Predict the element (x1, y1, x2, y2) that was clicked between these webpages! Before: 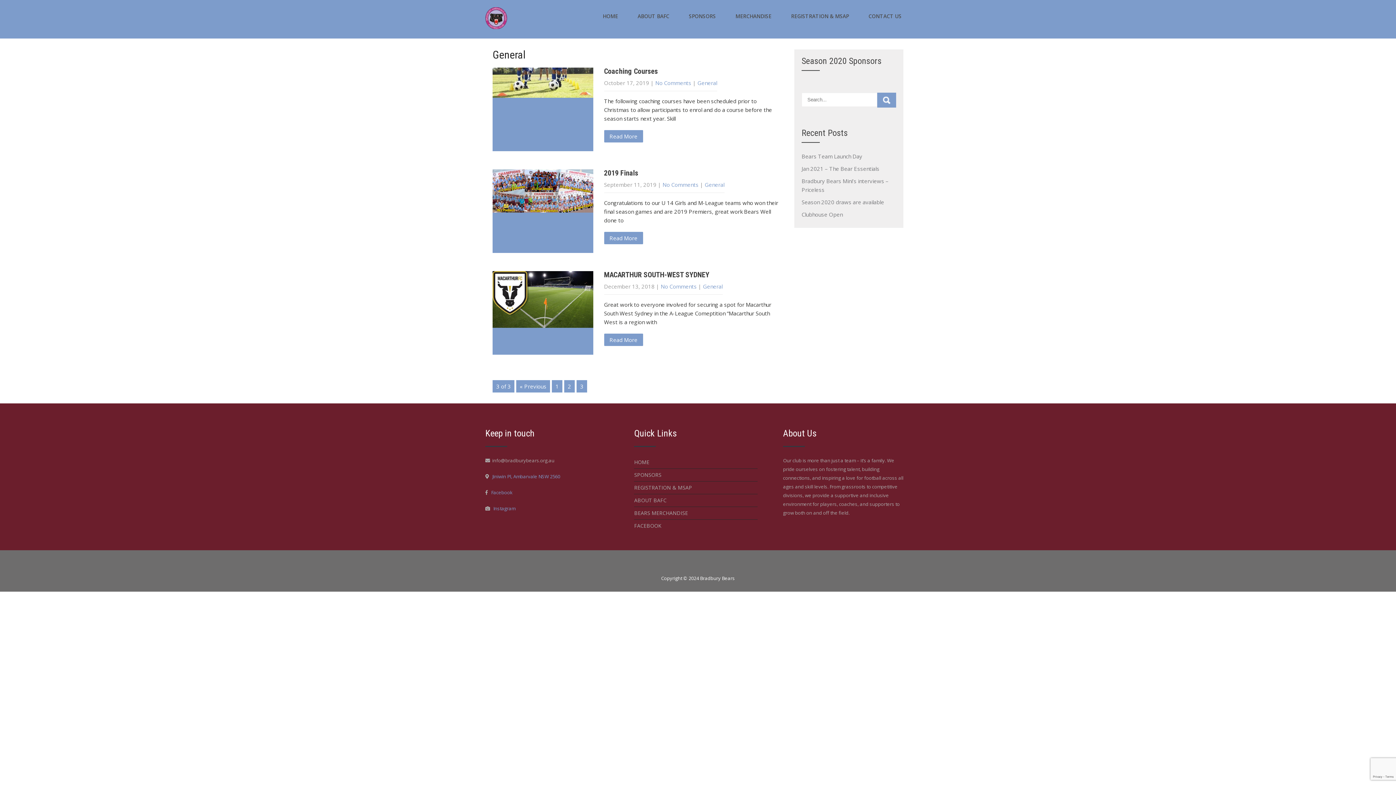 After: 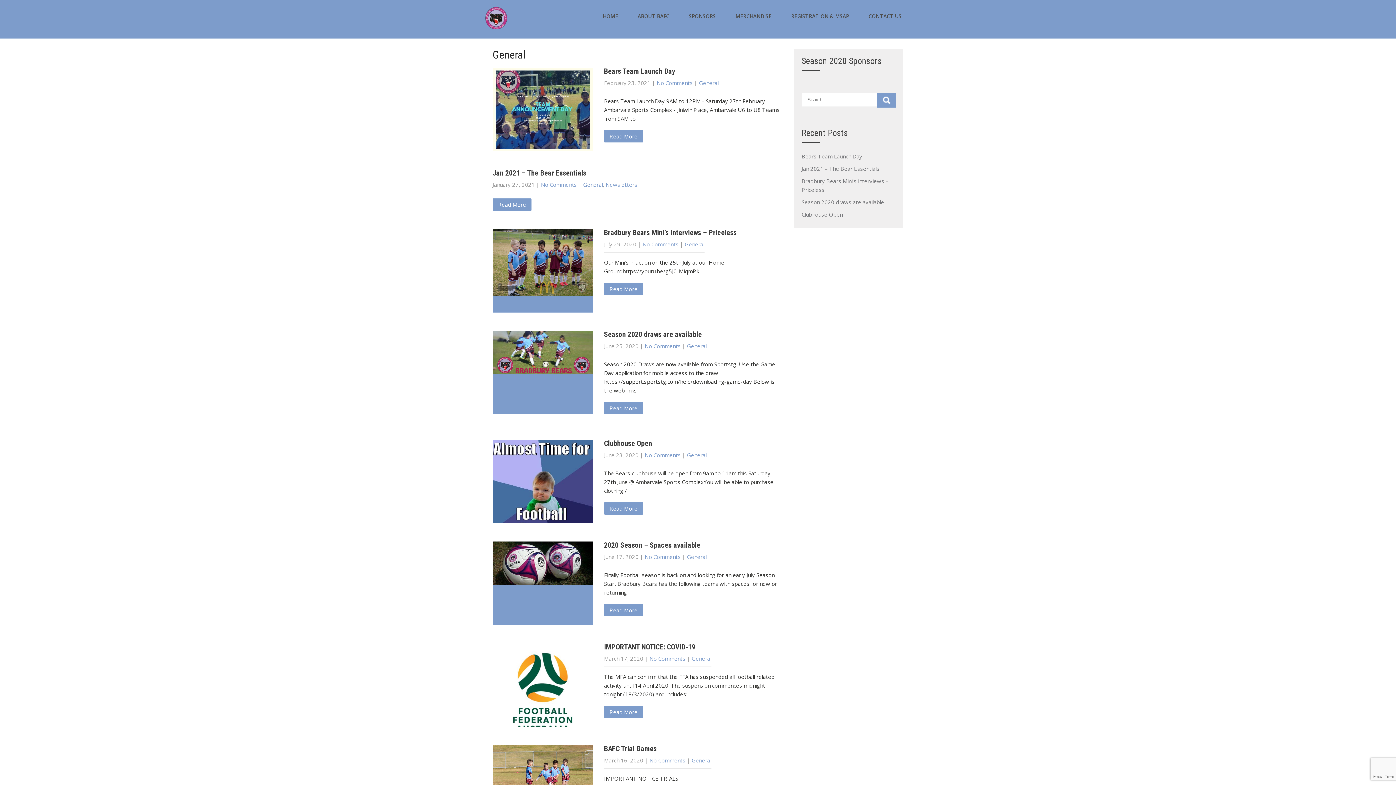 Action: bbox: (697, 79, 717, 86) label: General